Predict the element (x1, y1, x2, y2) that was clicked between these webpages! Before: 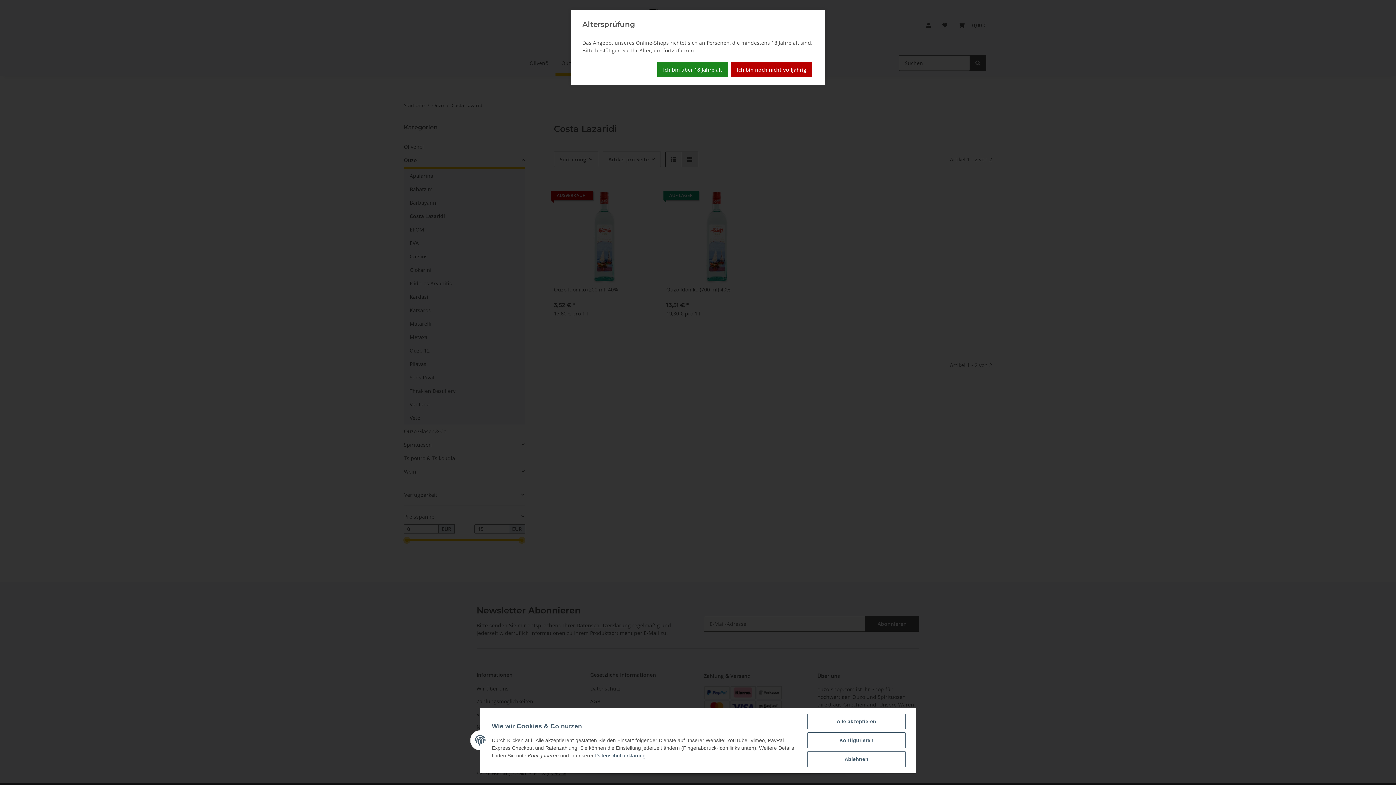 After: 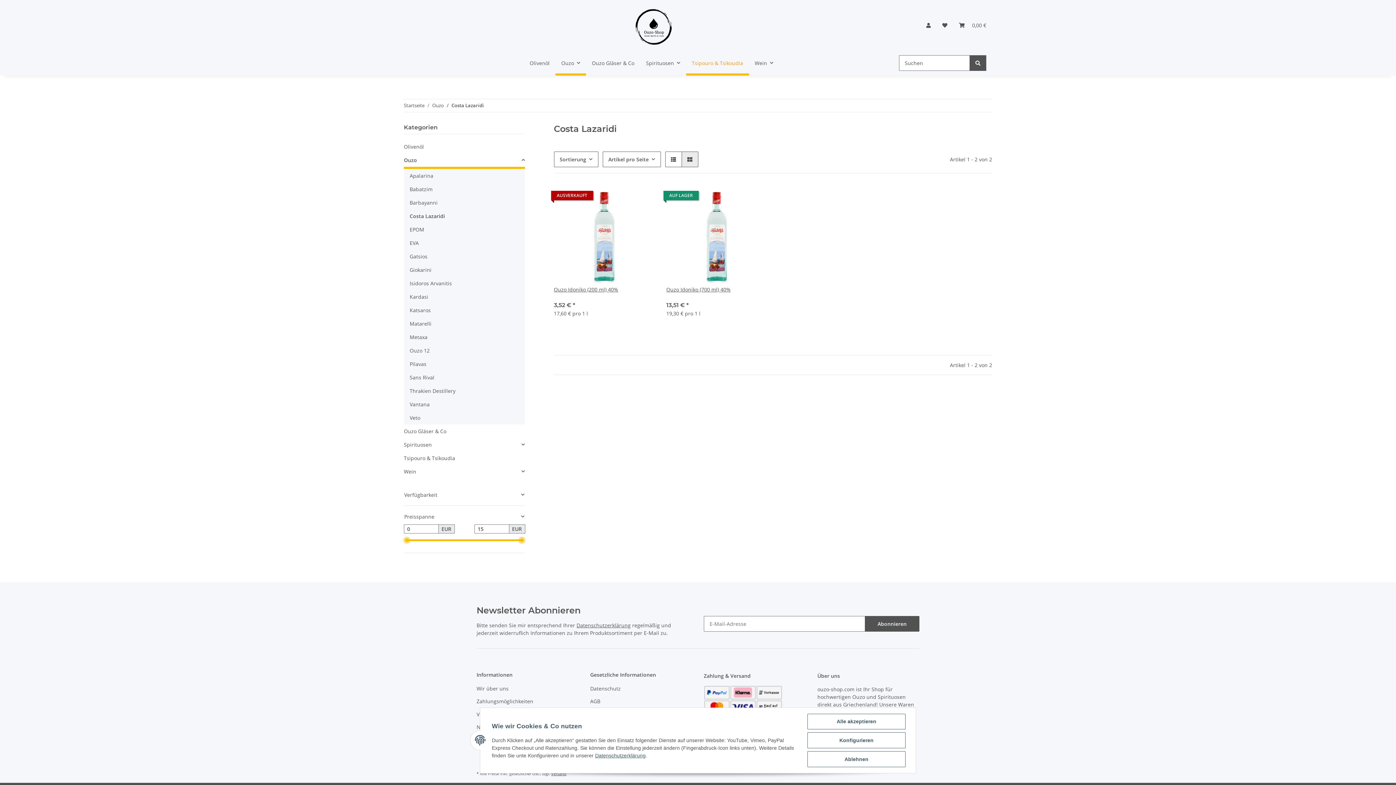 Action: label: Close bbox: (657, 61, 728, 77)